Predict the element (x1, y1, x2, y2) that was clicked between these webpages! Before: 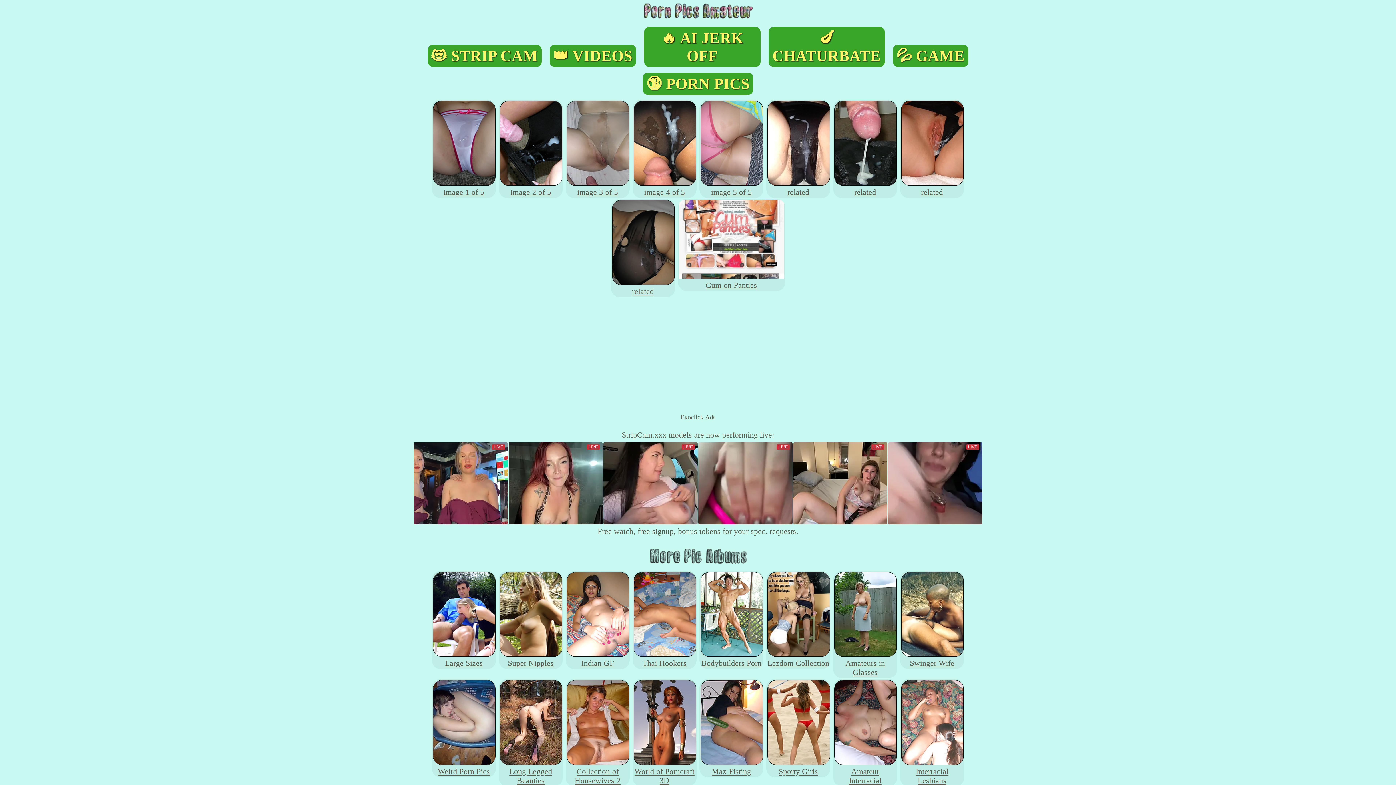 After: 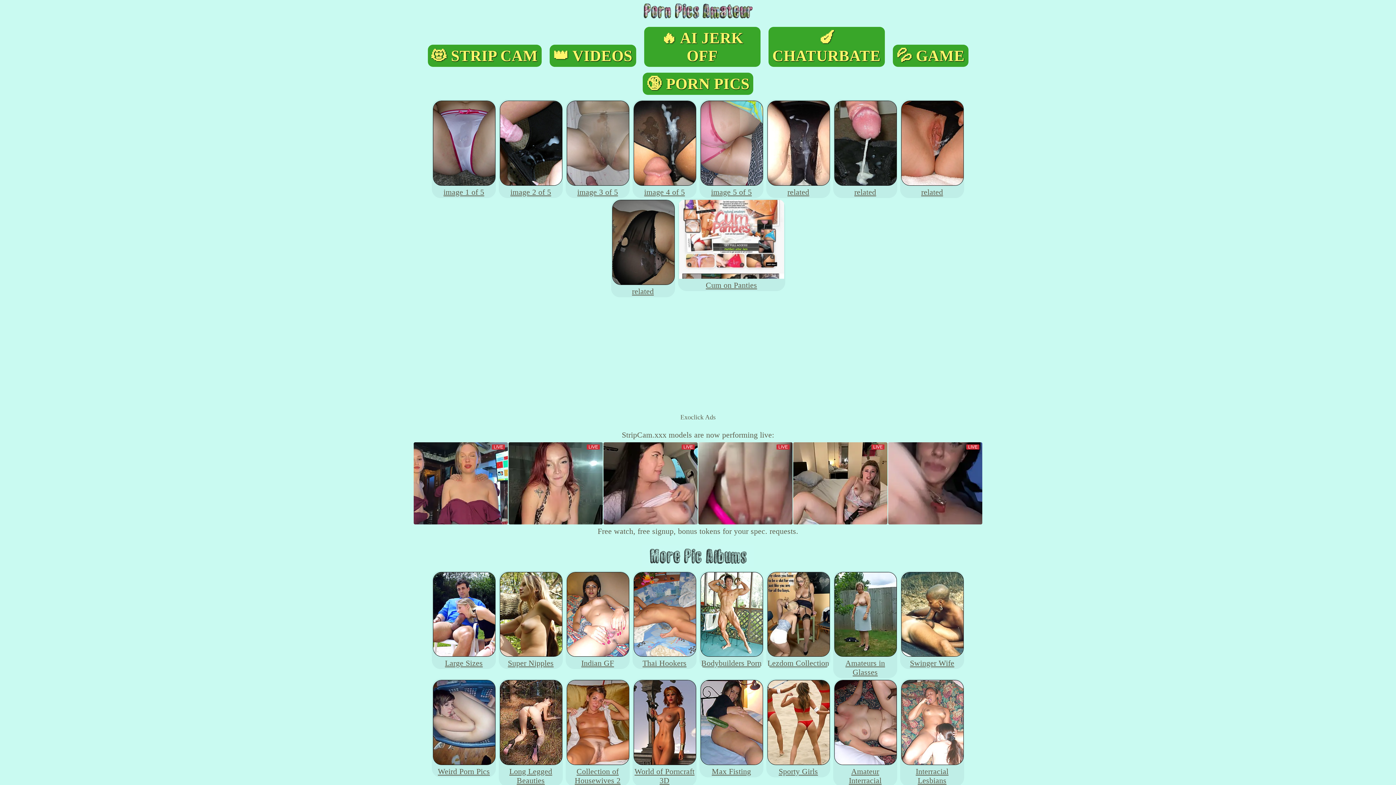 Action: bbox: (424, 54, 544, 62) label: 😻 STRIP CAM